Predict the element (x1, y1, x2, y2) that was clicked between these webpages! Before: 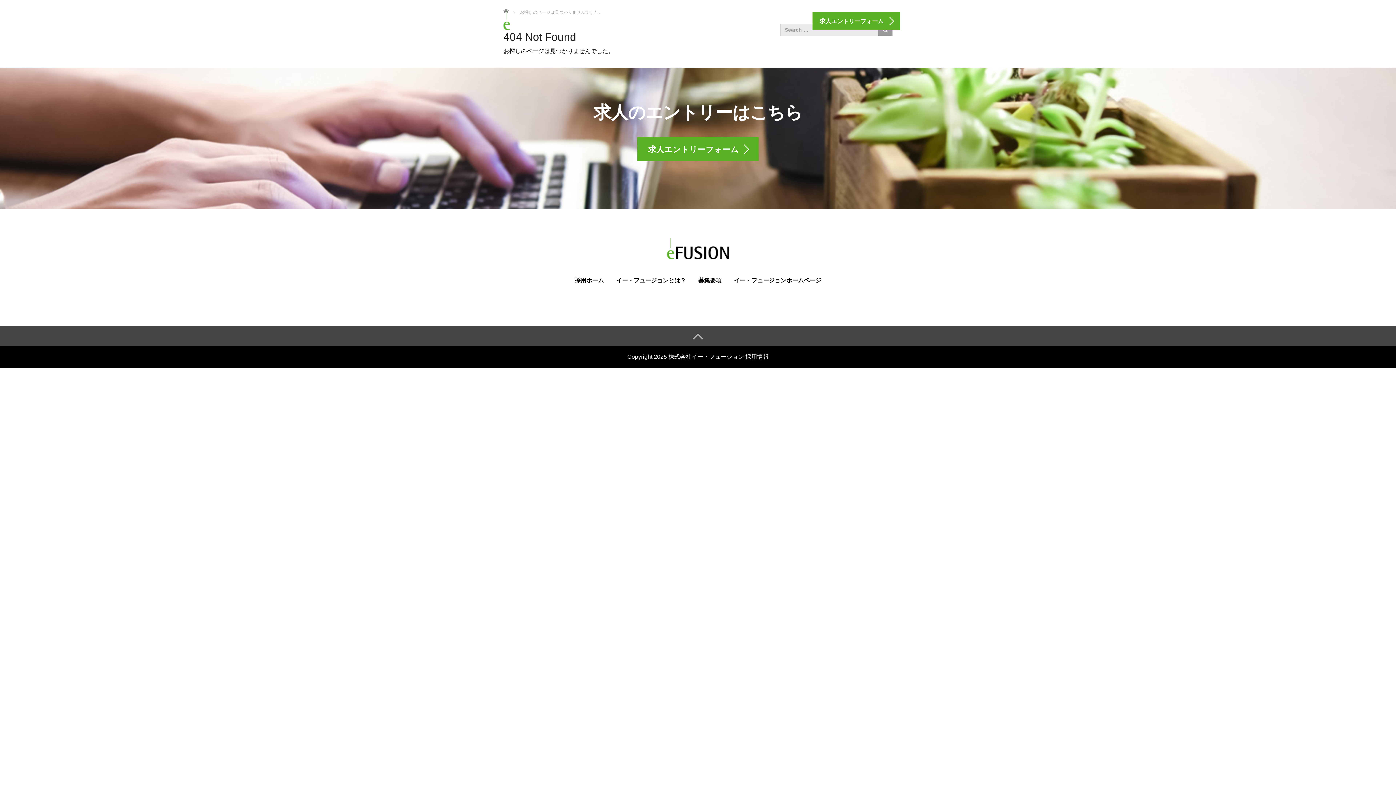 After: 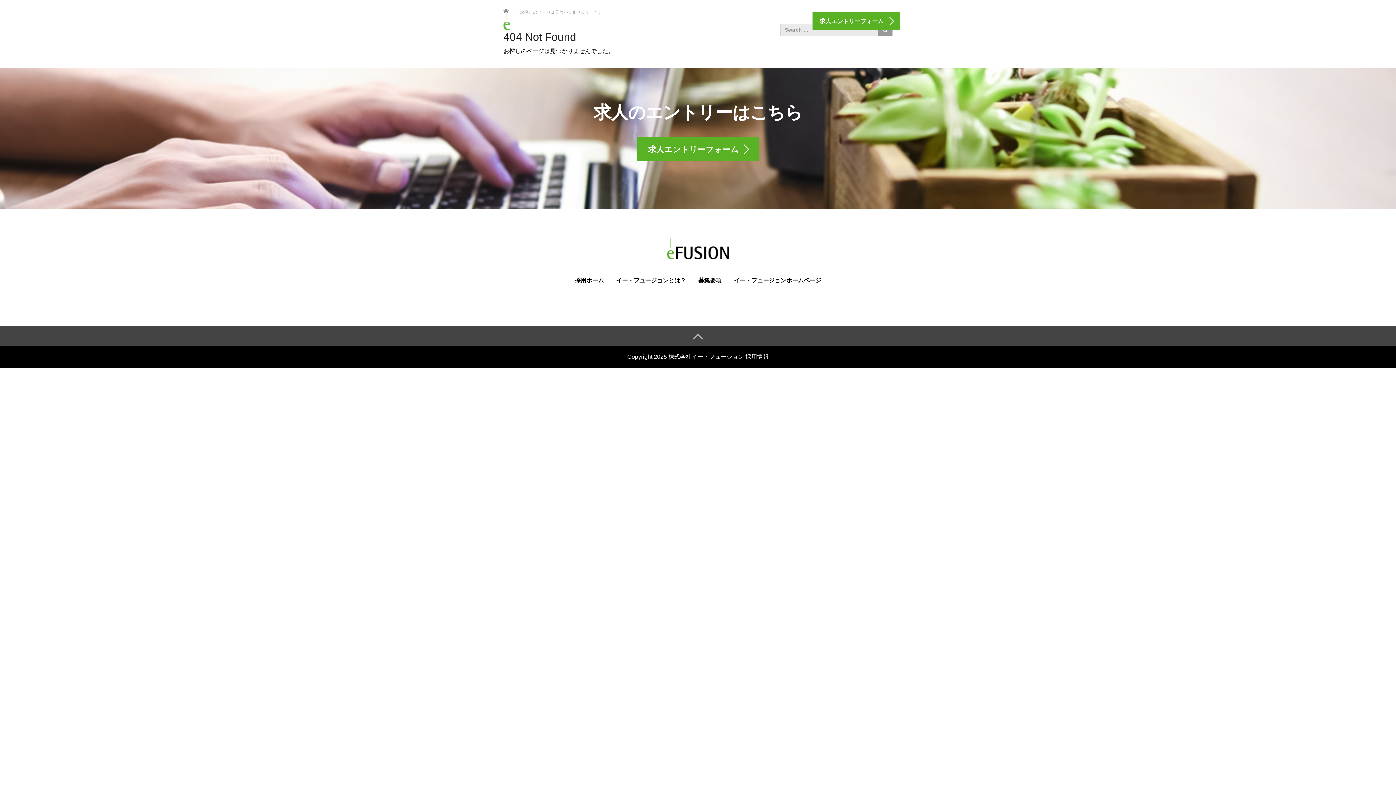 Action: bbox: (503, 13, 562, 30)